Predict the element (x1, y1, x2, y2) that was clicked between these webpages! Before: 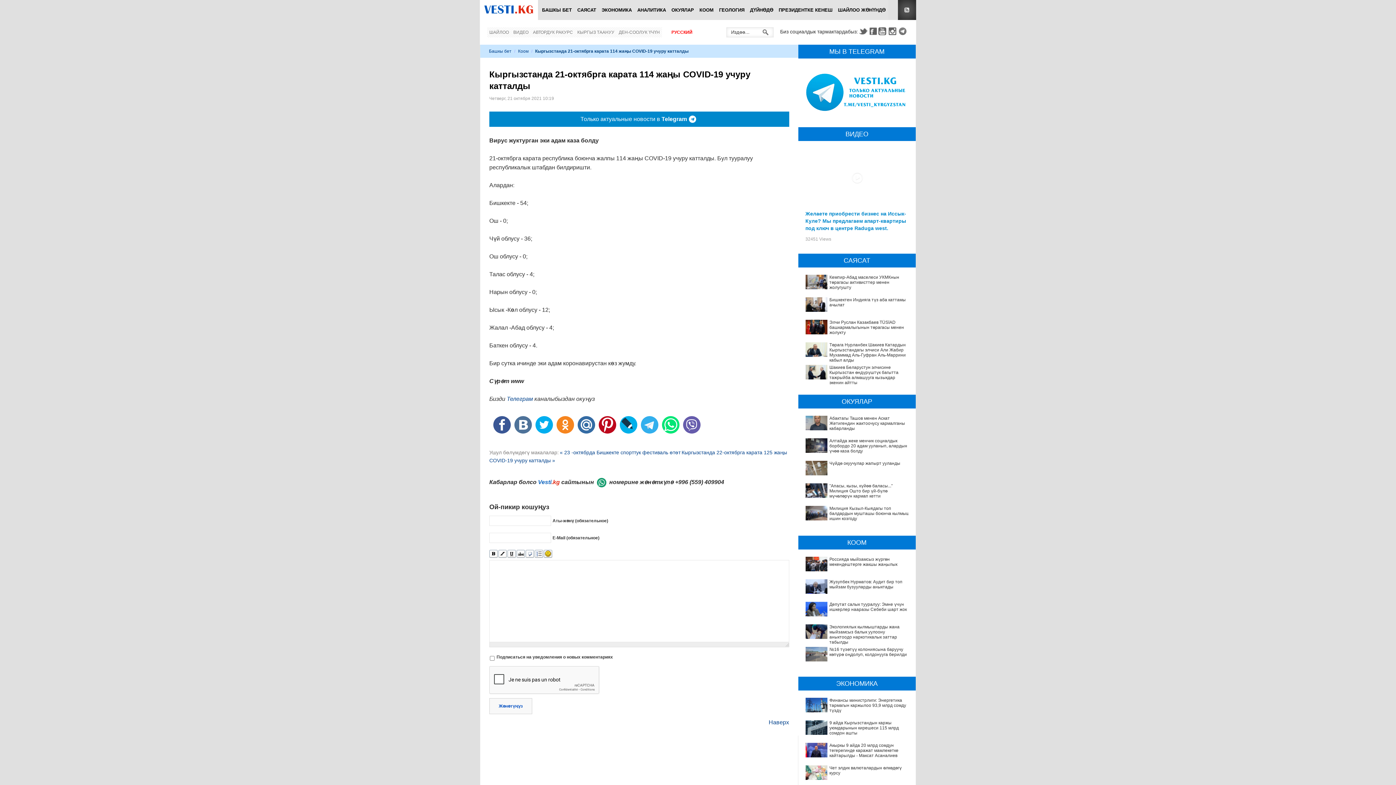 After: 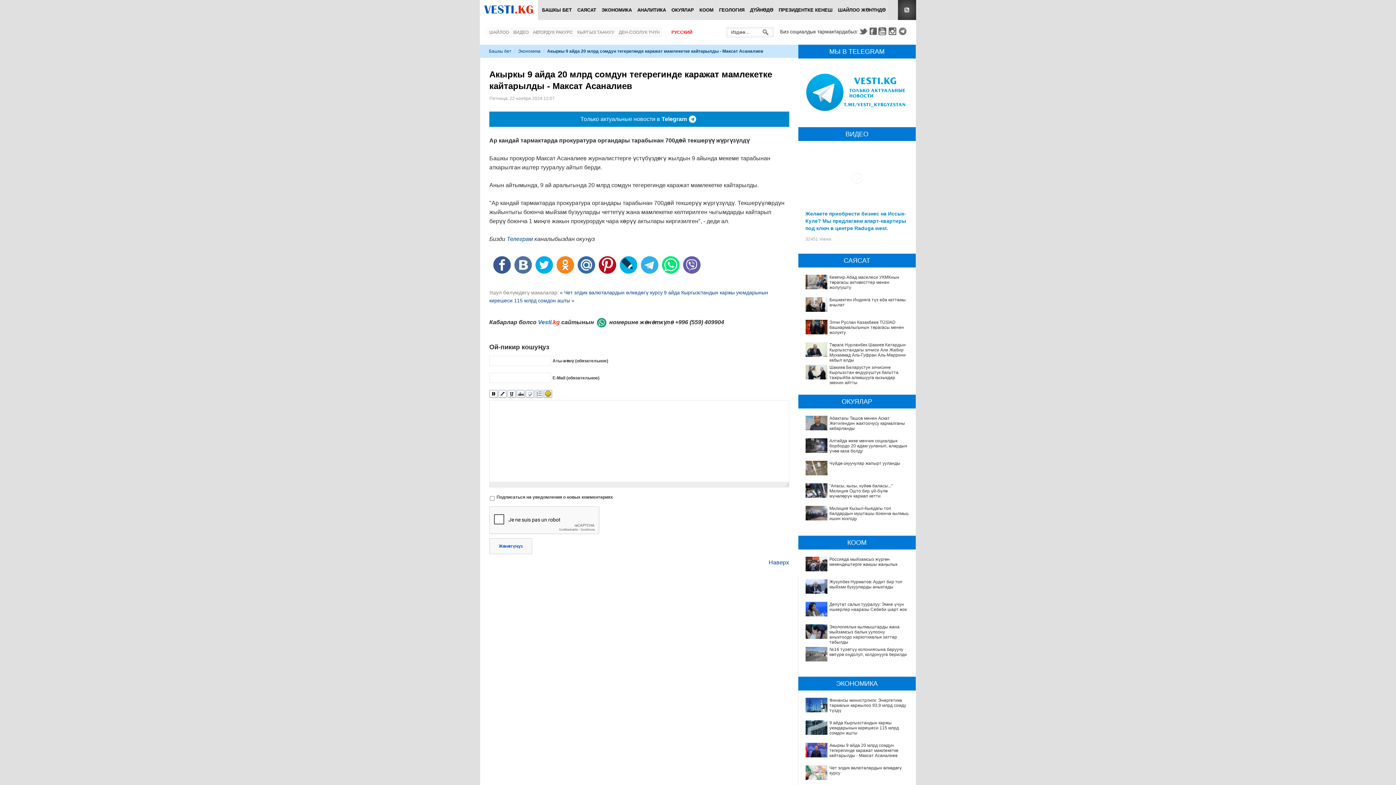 Action: bbox: (805, 743, 827, 758)